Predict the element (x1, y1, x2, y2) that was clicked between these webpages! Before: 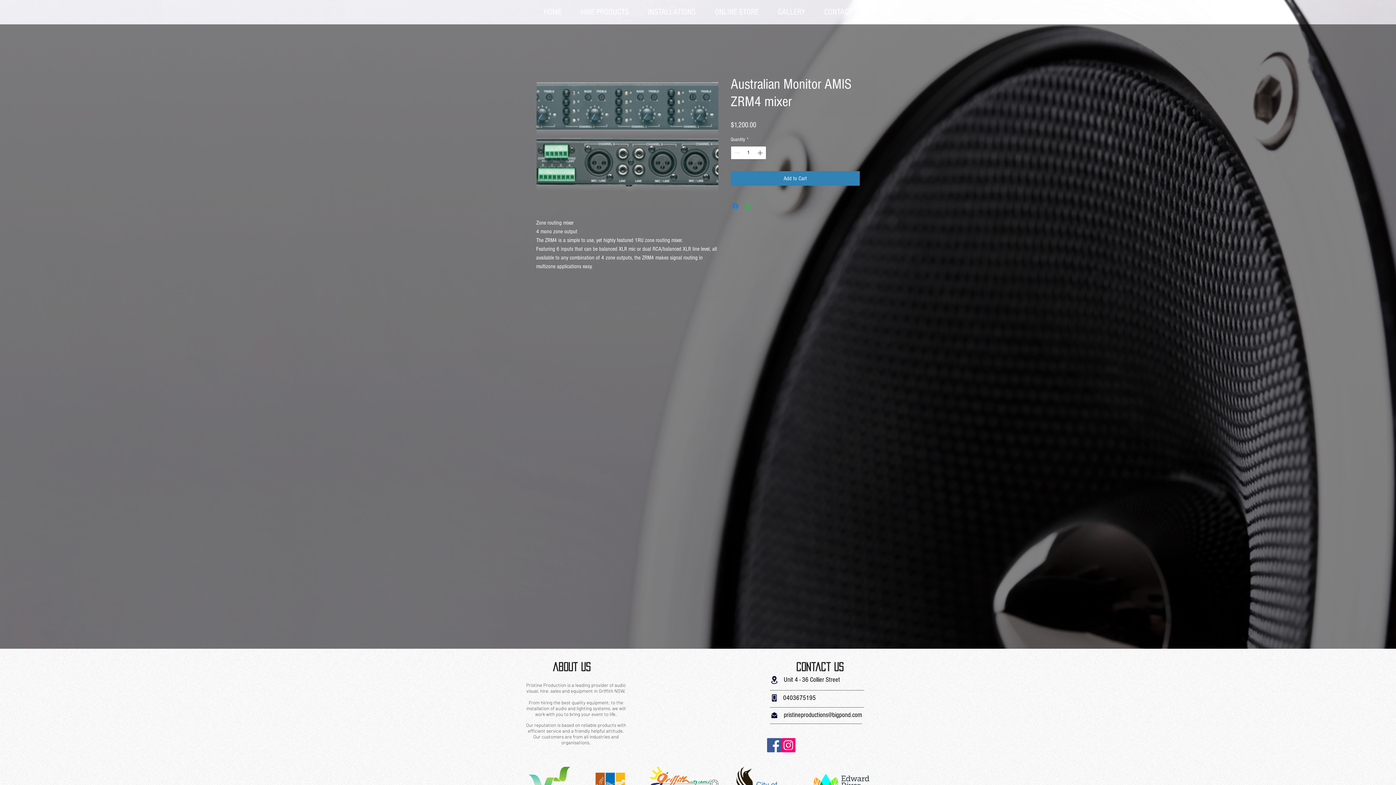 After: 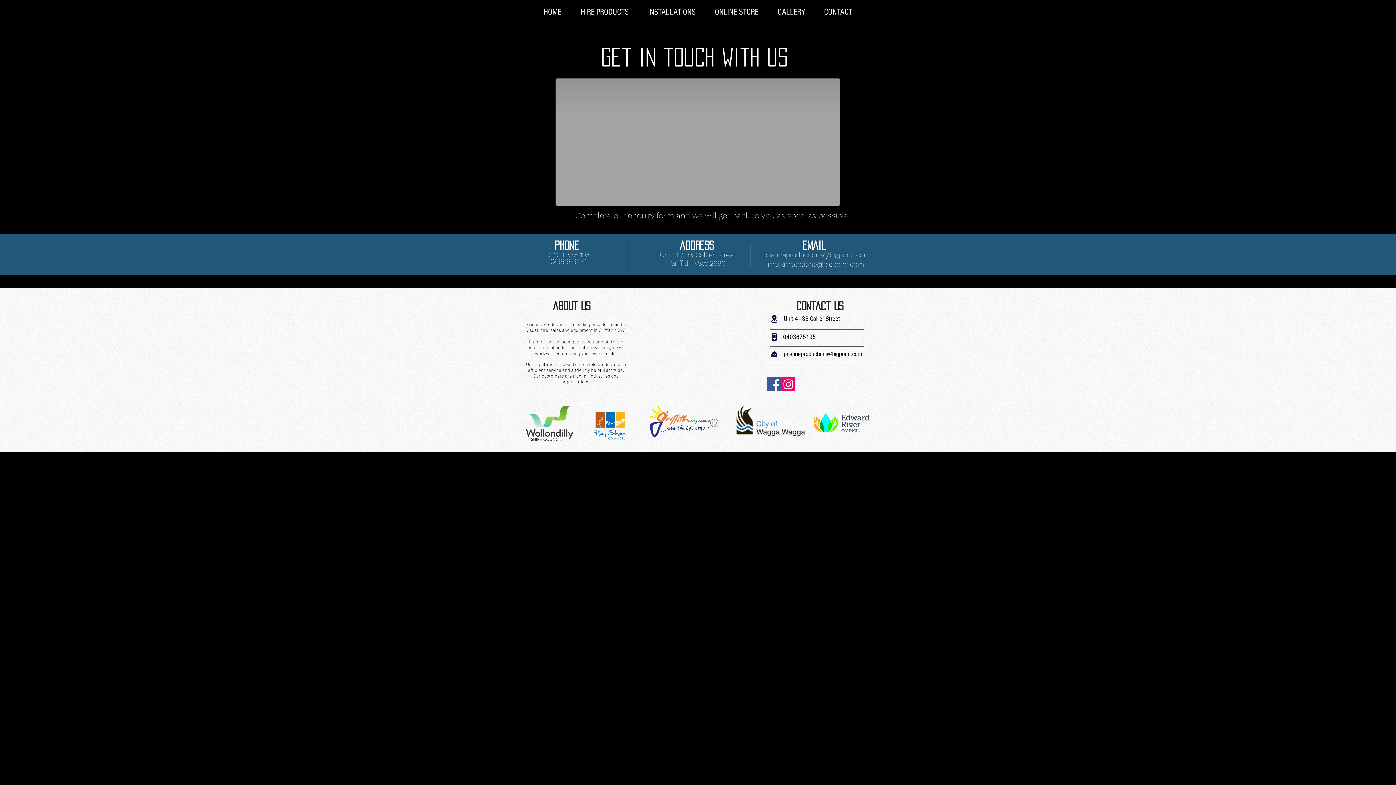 Action: bbox: (814, 5, 861, 19) label: CONTACT